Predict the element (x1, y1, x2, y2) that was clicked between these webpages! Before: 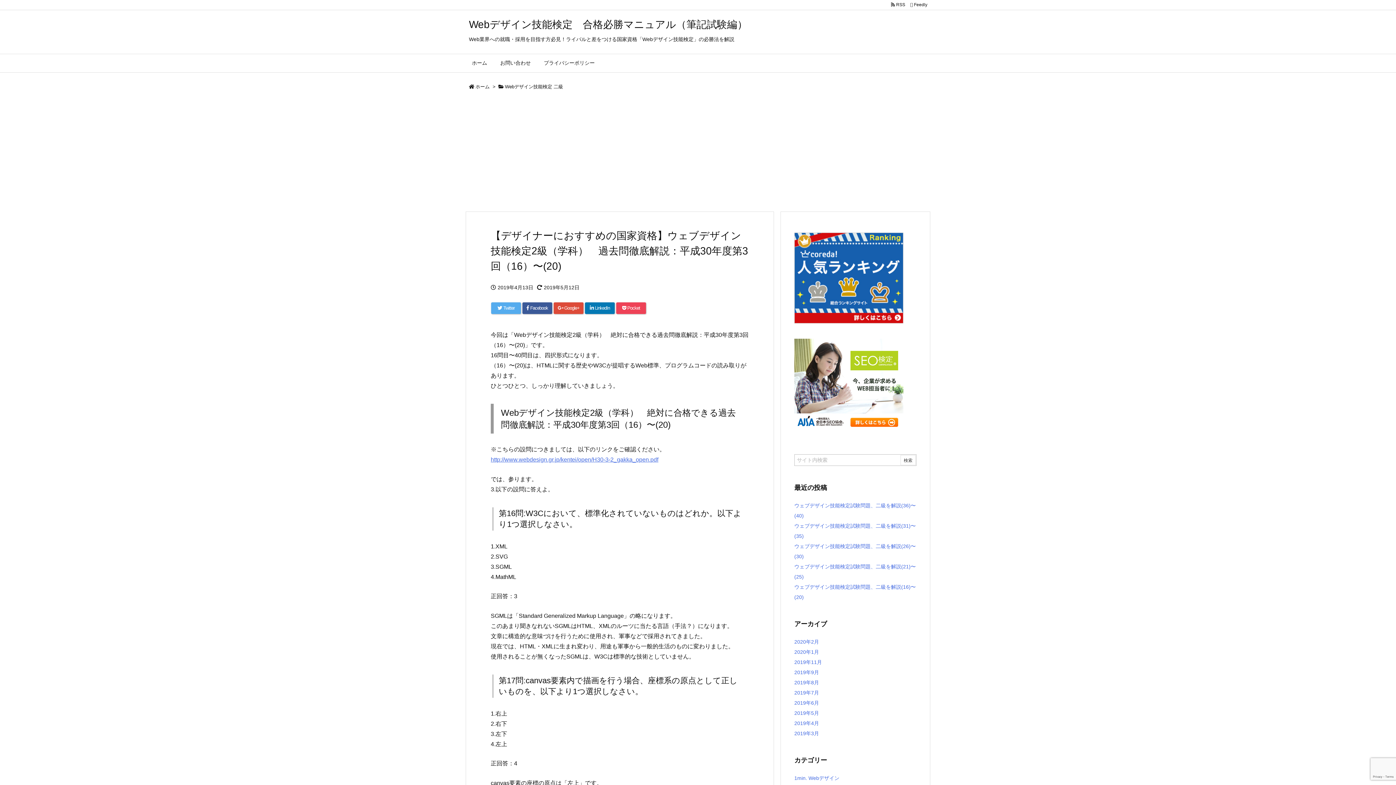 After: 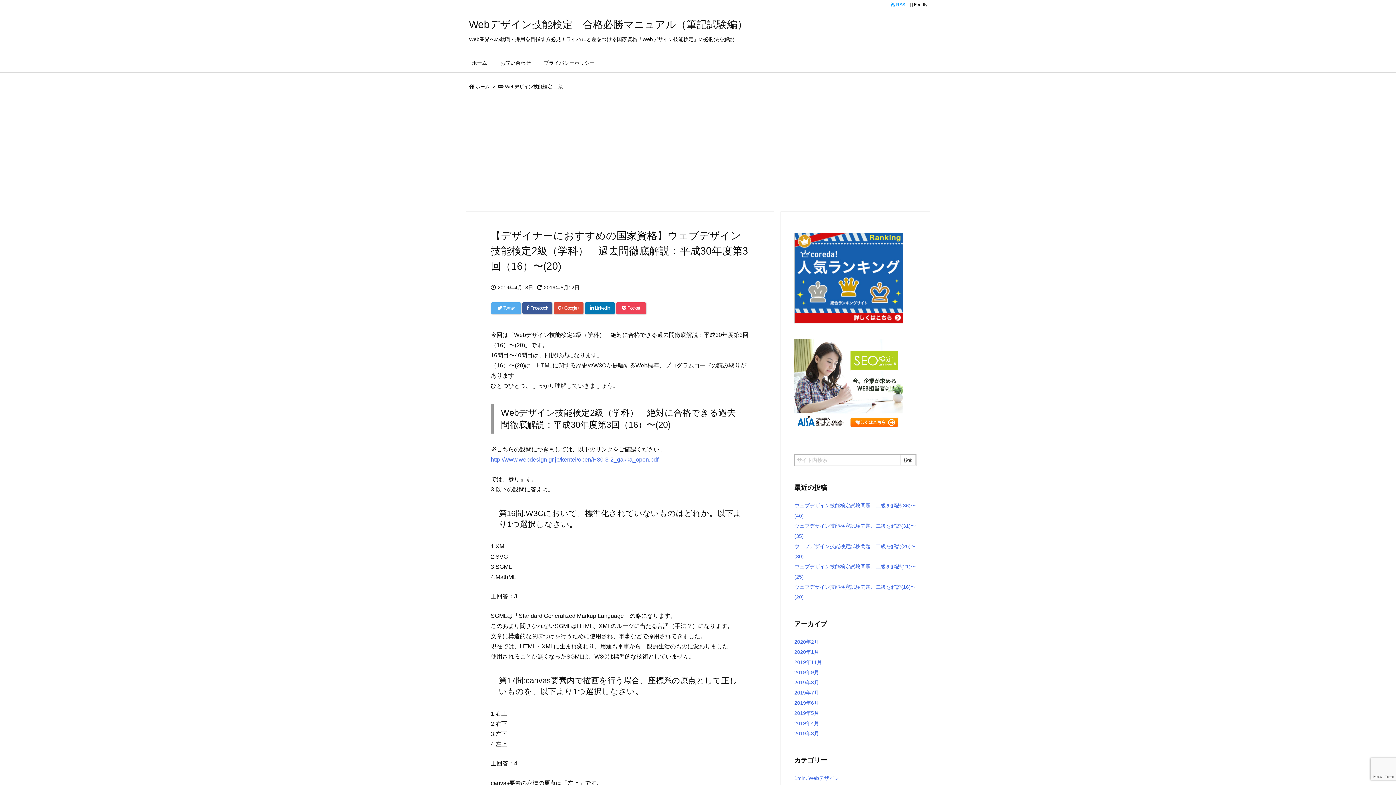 Action: label:   RSS  bbox: (888, 0, 908, 8)